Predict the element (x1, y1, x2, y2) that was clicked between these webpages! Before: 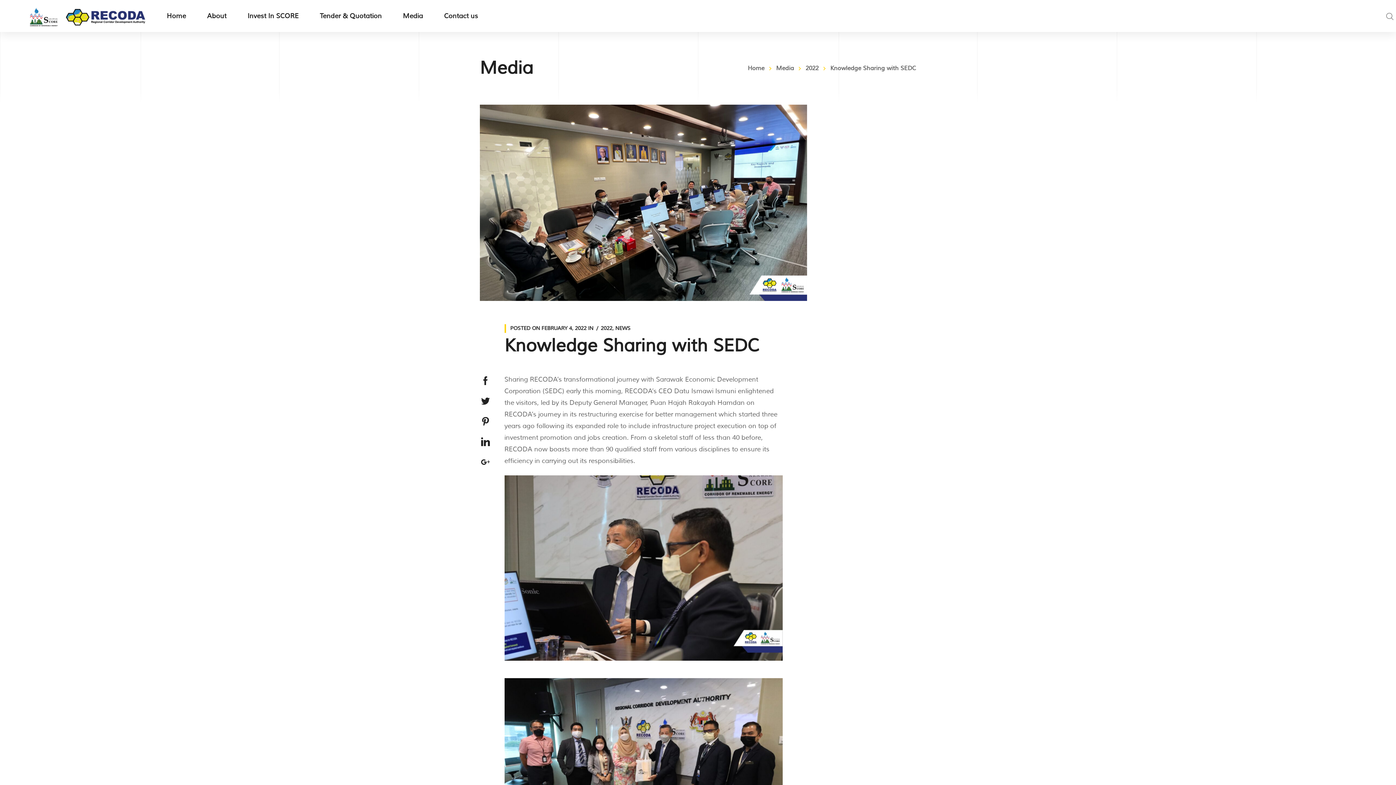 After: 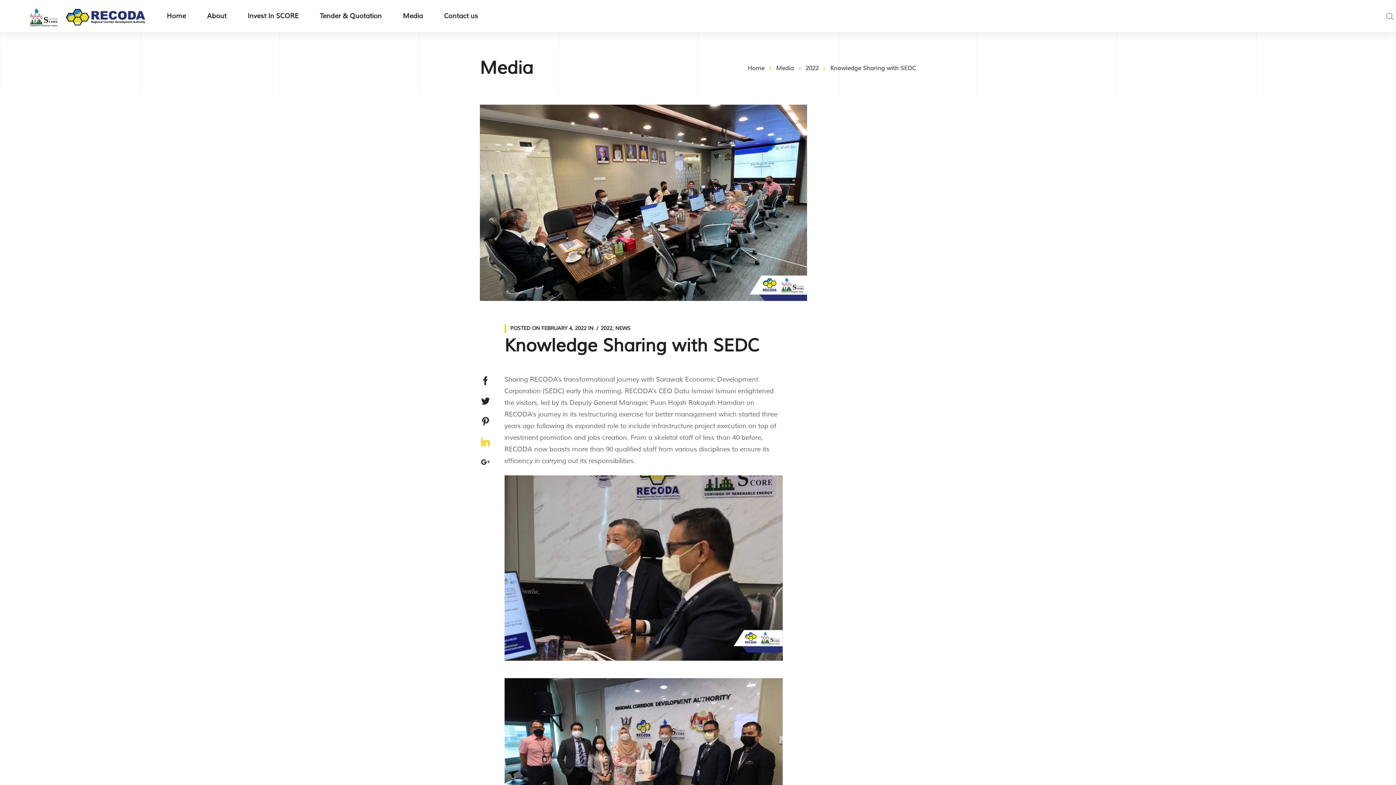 Action: bbox: (478, 434, 492, 449)